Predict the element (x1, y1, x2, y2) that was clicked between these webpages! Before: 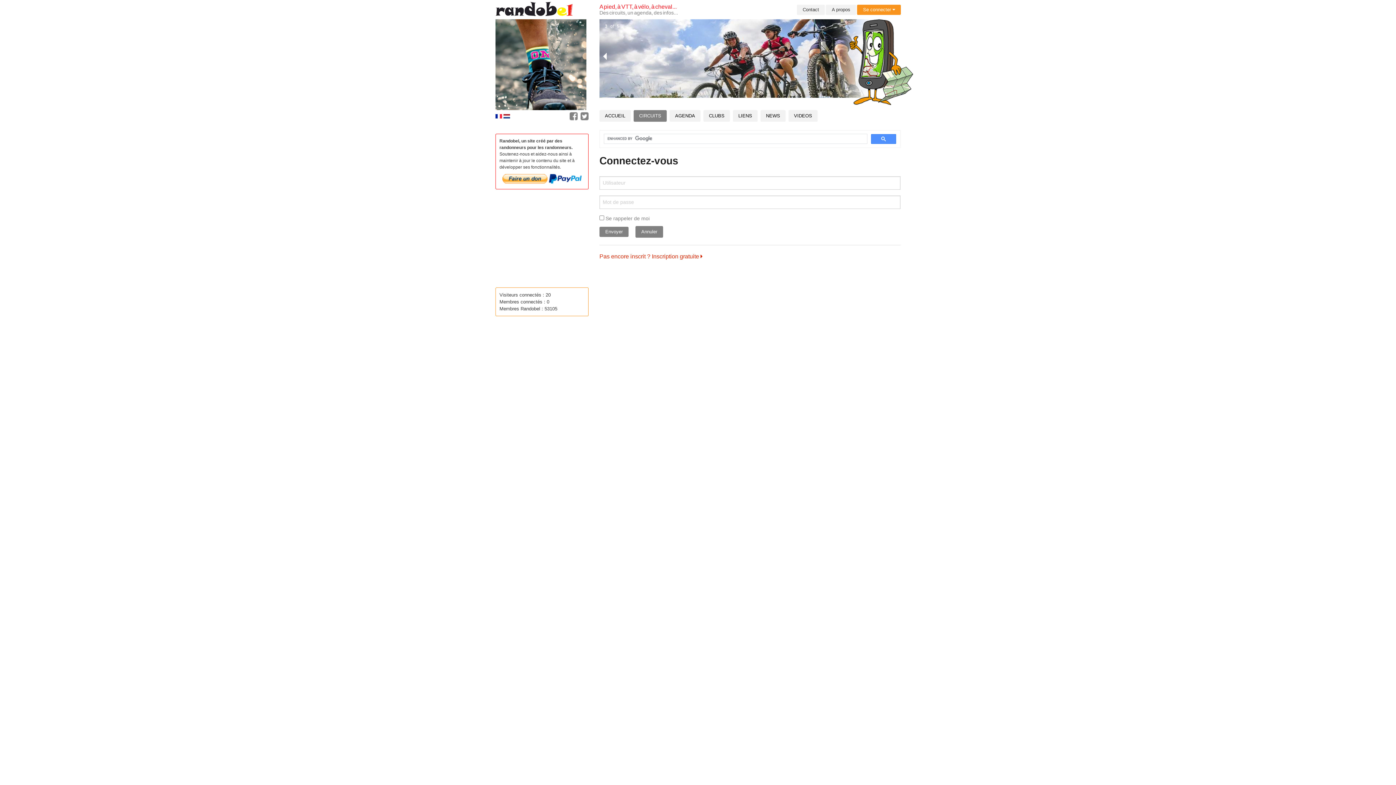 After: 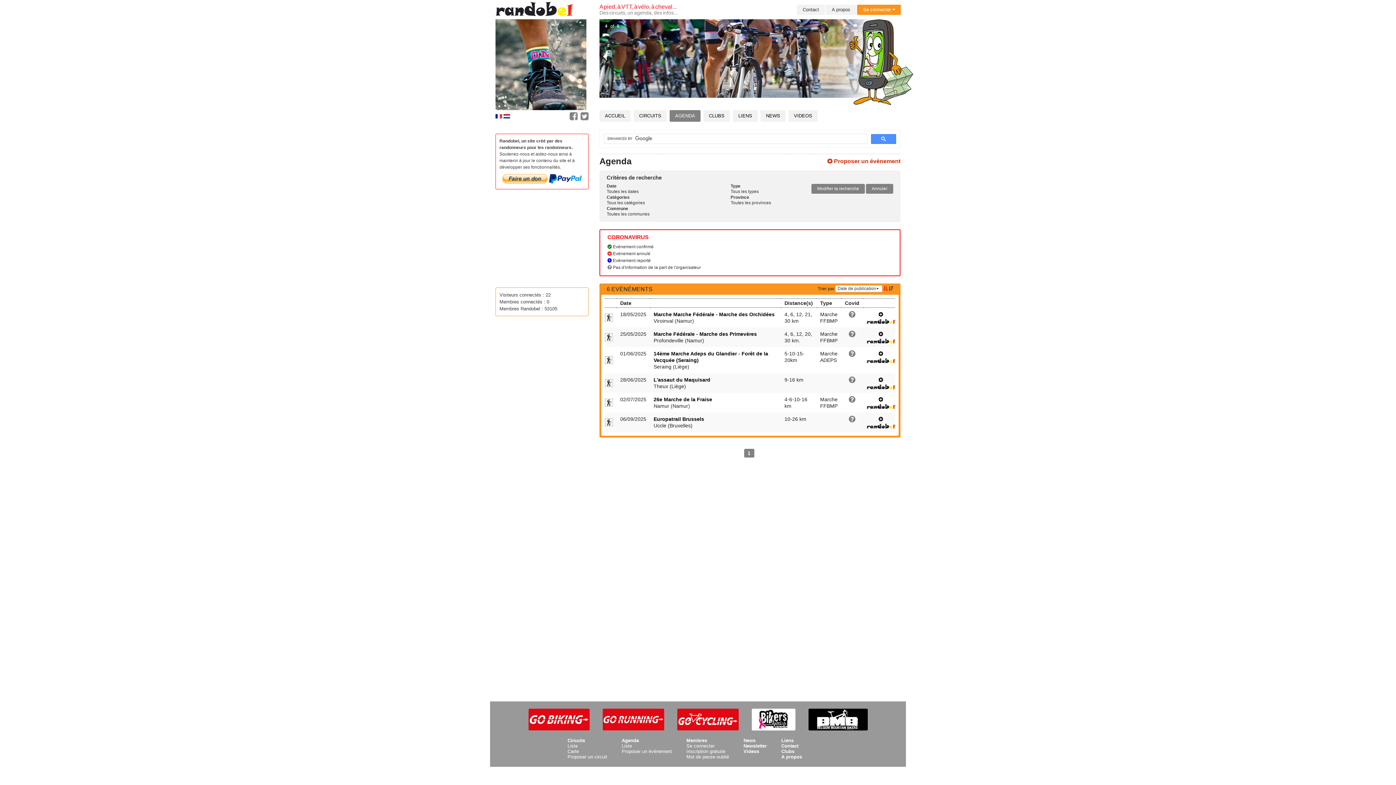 Action: bbox: (669, 110, 700, 121) label: AGENDA